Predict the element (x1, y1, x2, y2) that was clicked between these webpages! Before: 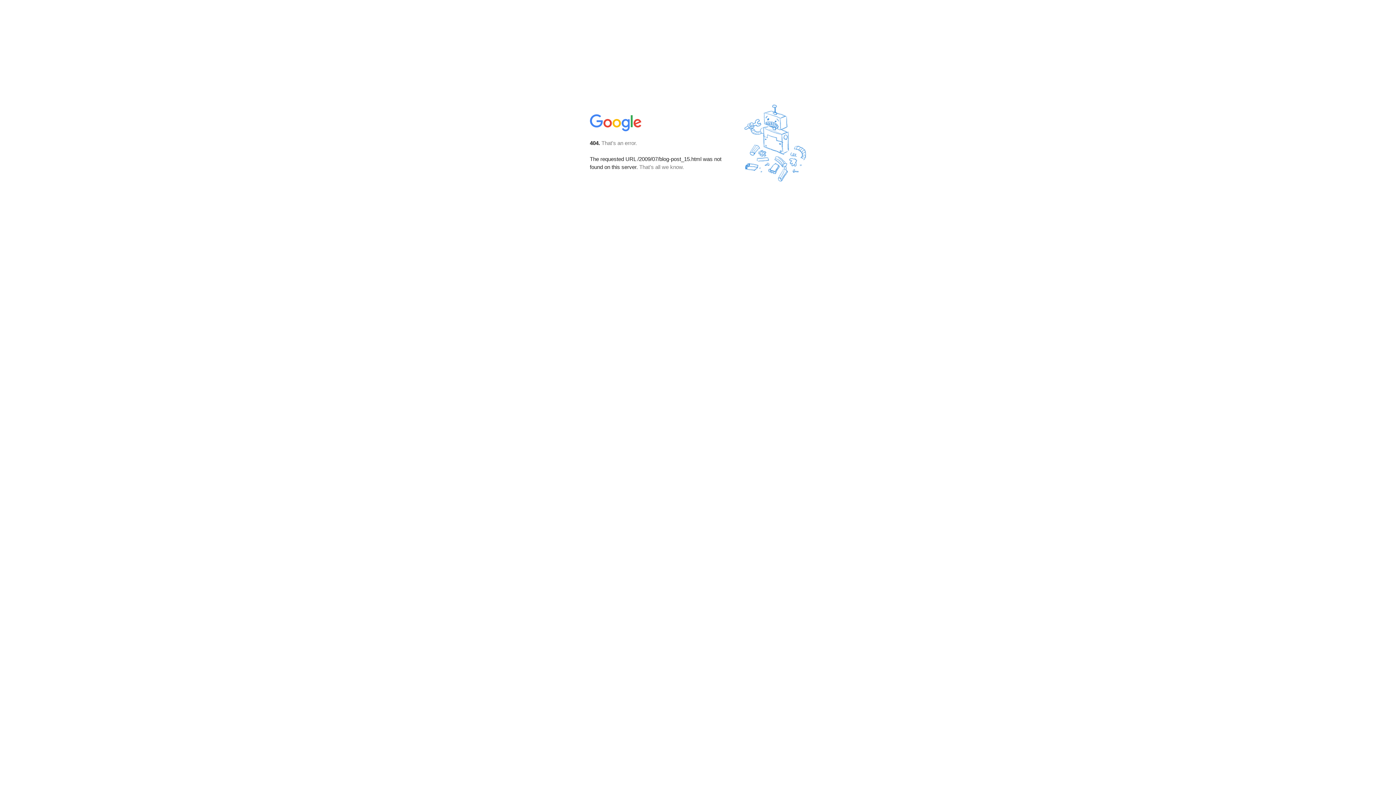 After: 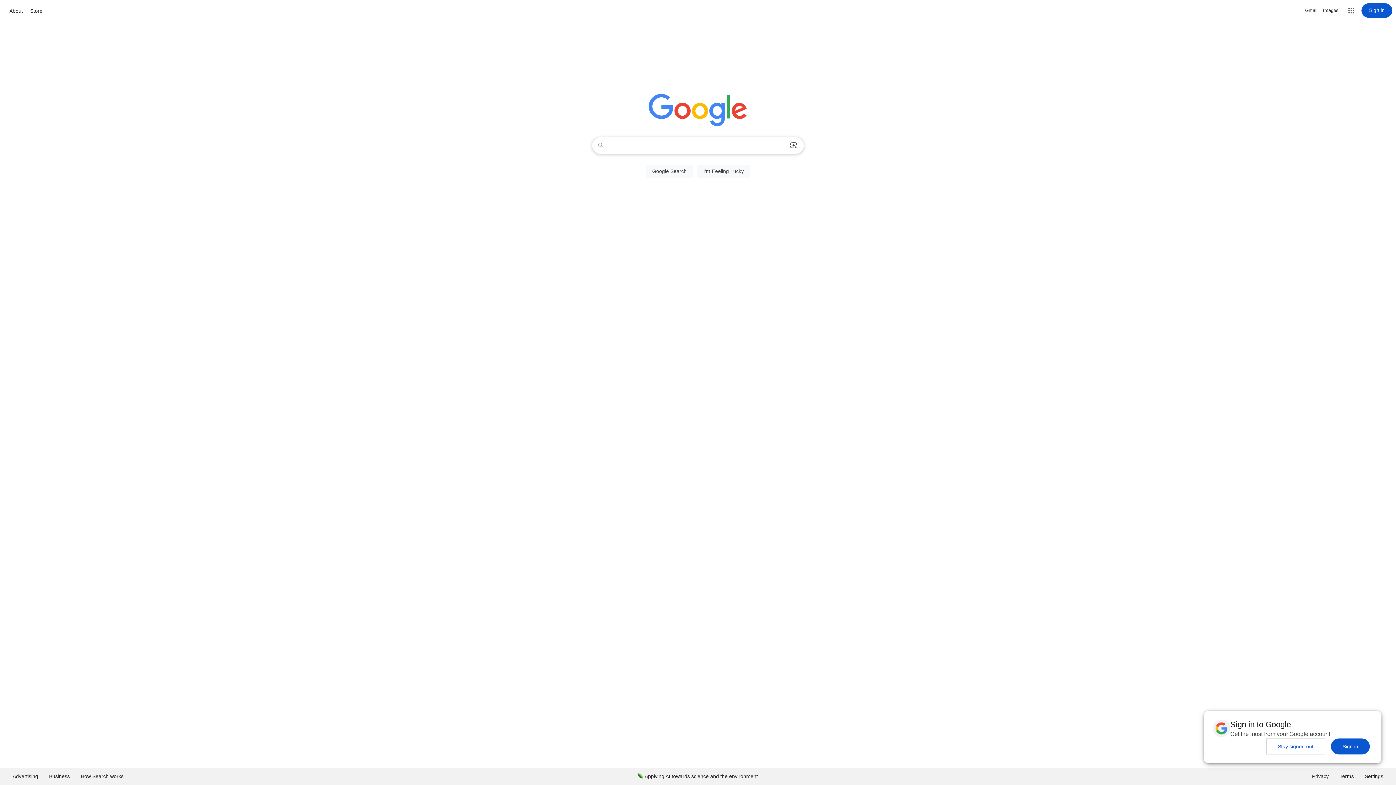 Action: bbox: (590, 127, 642, 134)